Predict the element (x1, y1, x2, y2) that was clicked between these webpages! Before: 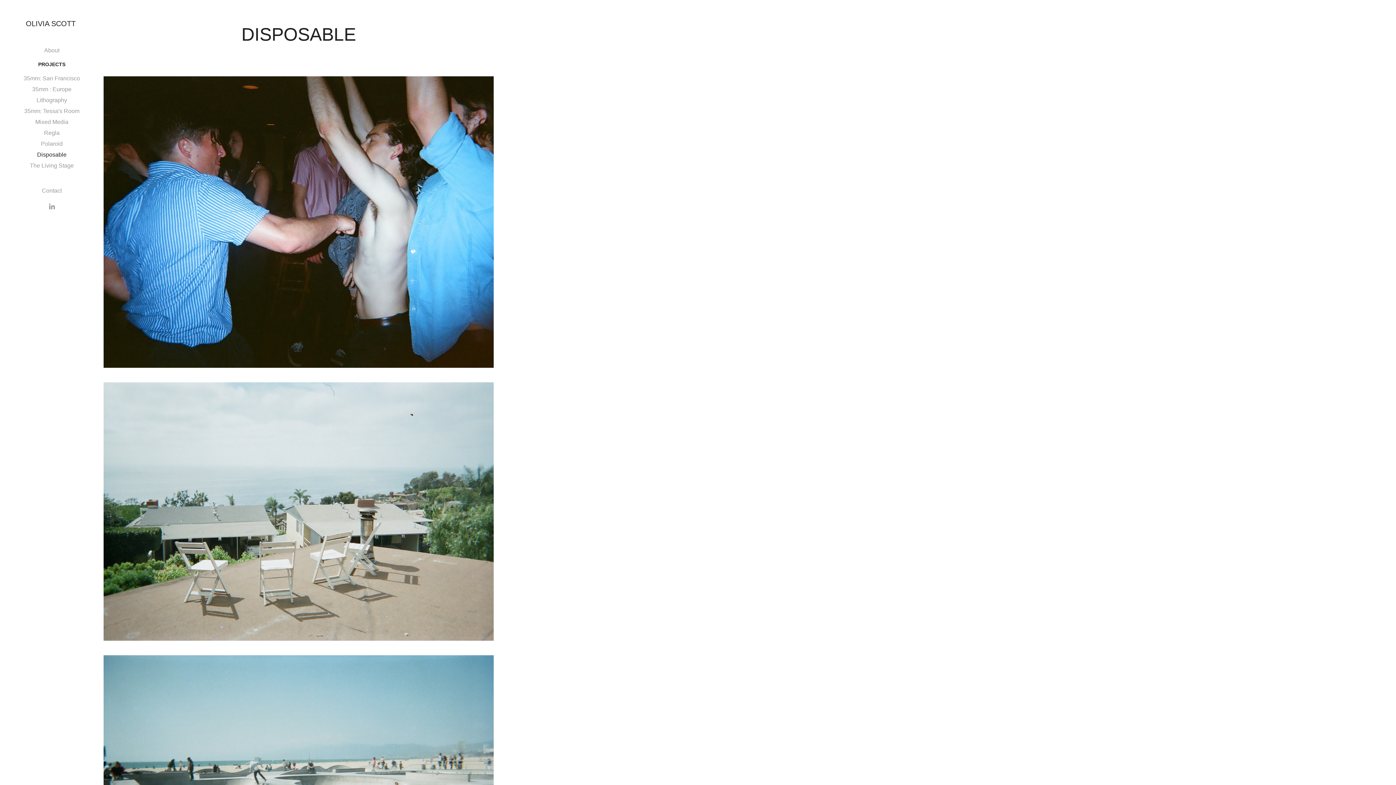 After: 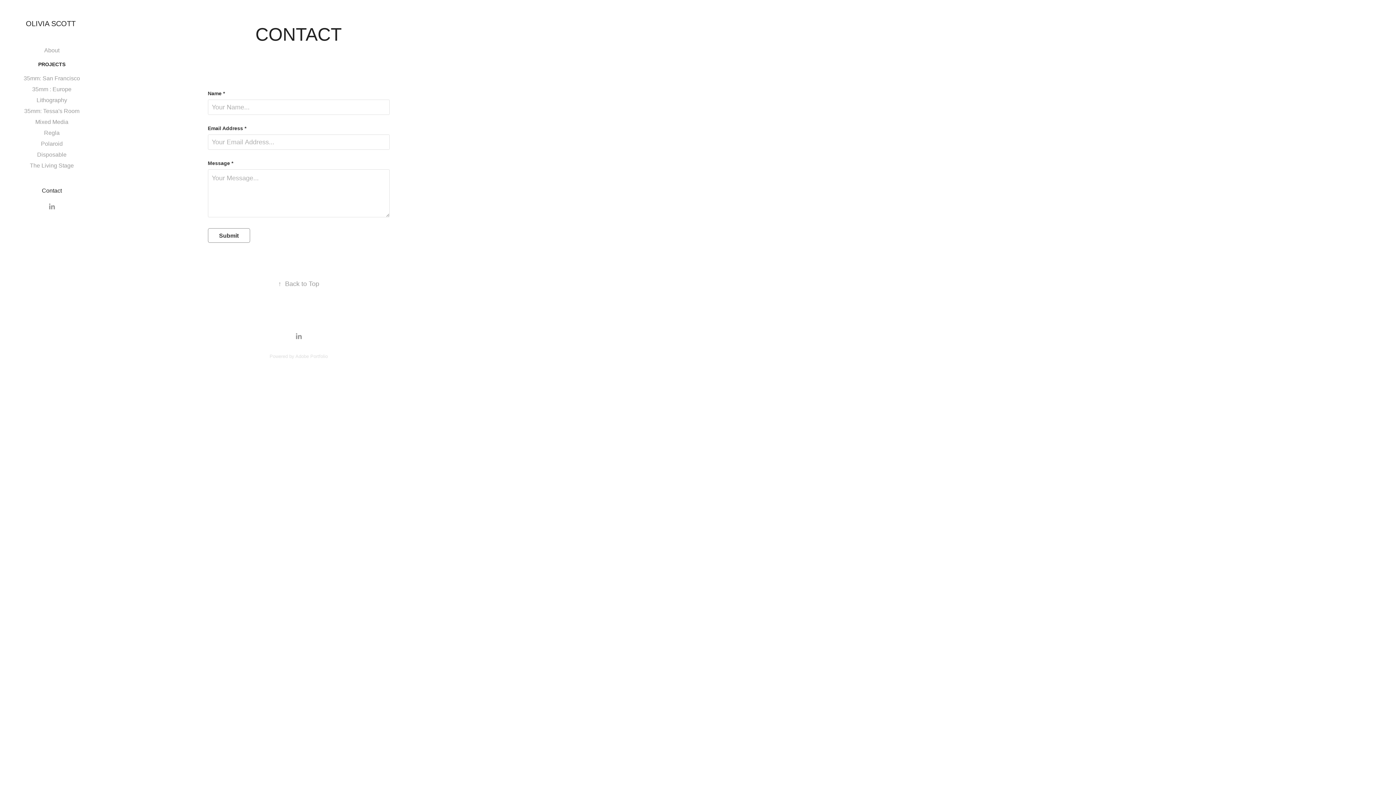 Action: label: Contact bbox: (41, 187, 61, 193)